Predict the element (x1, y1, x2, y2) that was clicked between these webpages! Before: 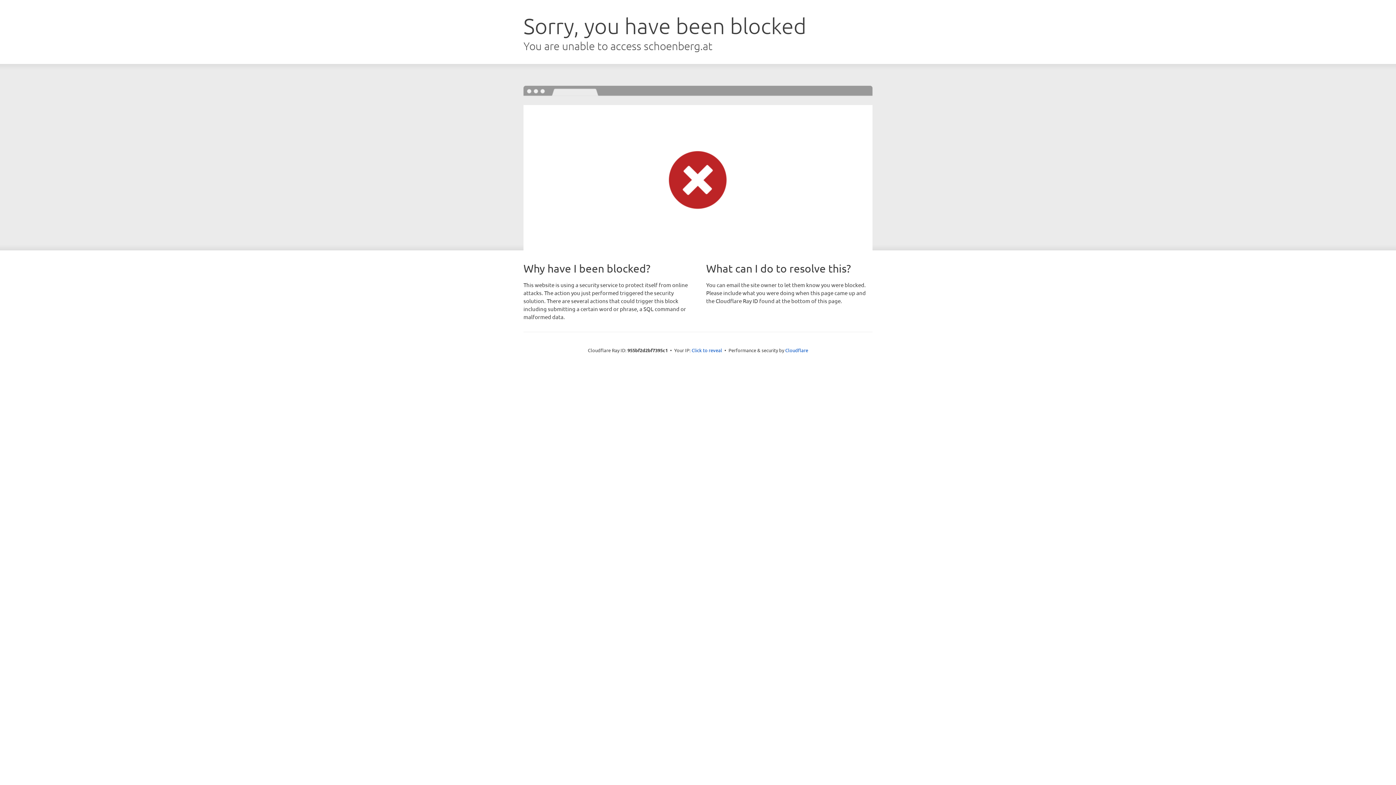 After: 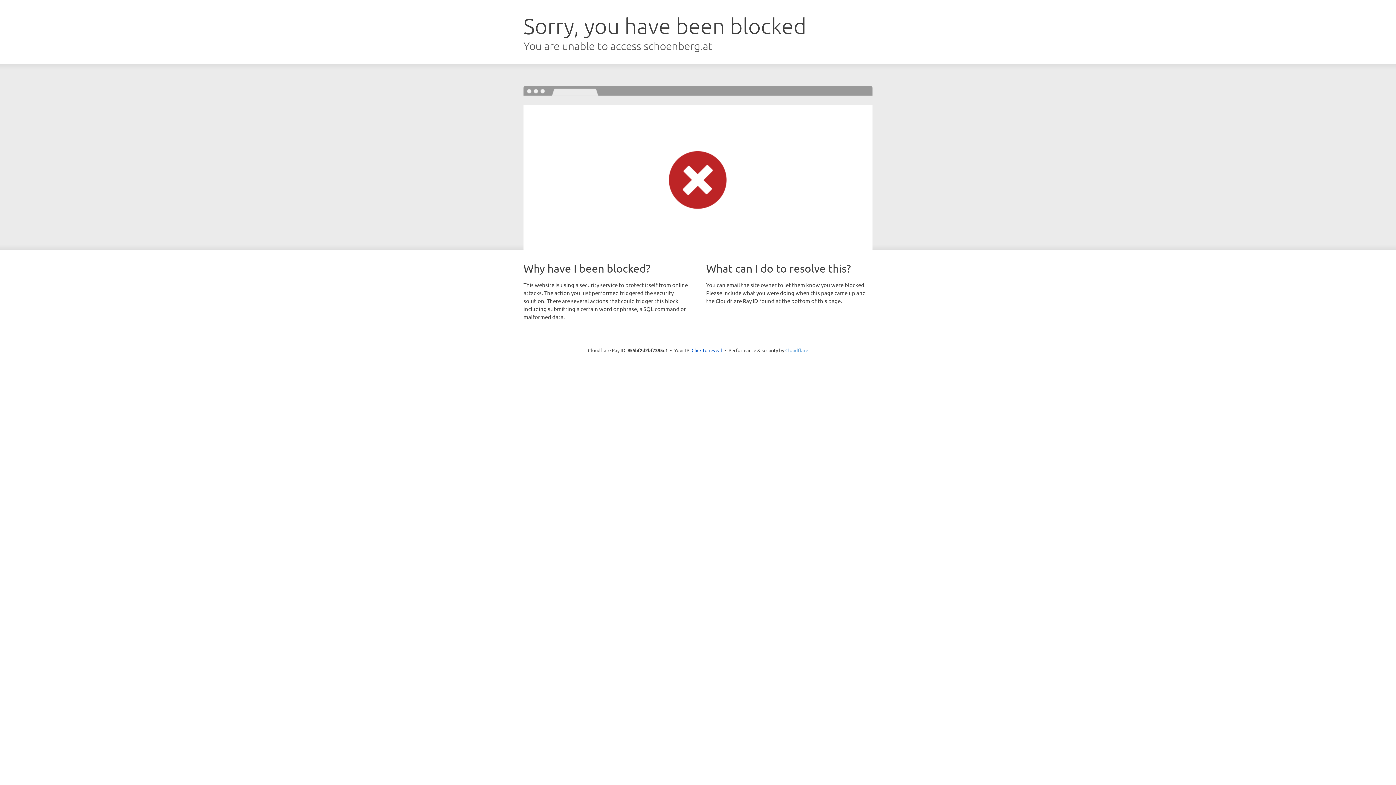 Action: label: Cloudflare bbox: (785, 347, 808, 353)